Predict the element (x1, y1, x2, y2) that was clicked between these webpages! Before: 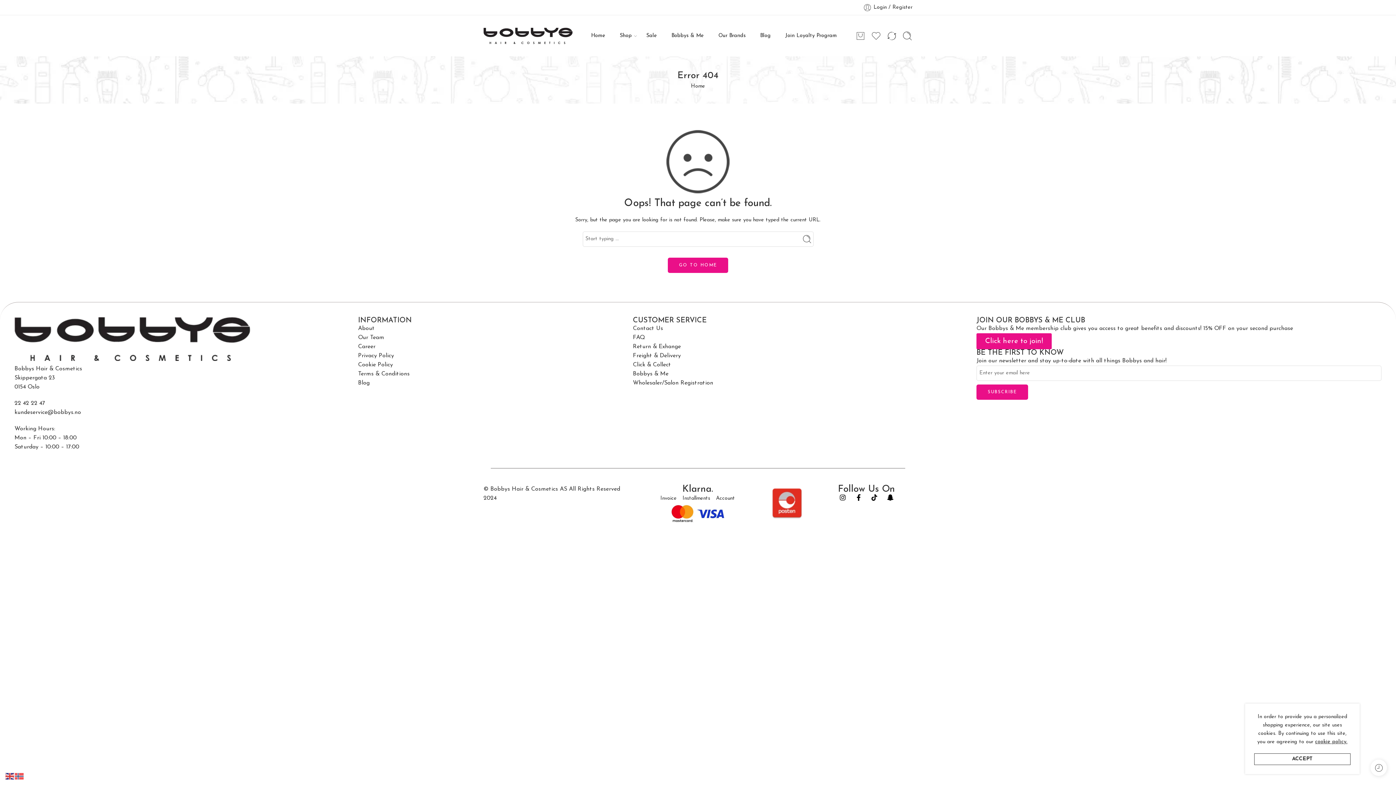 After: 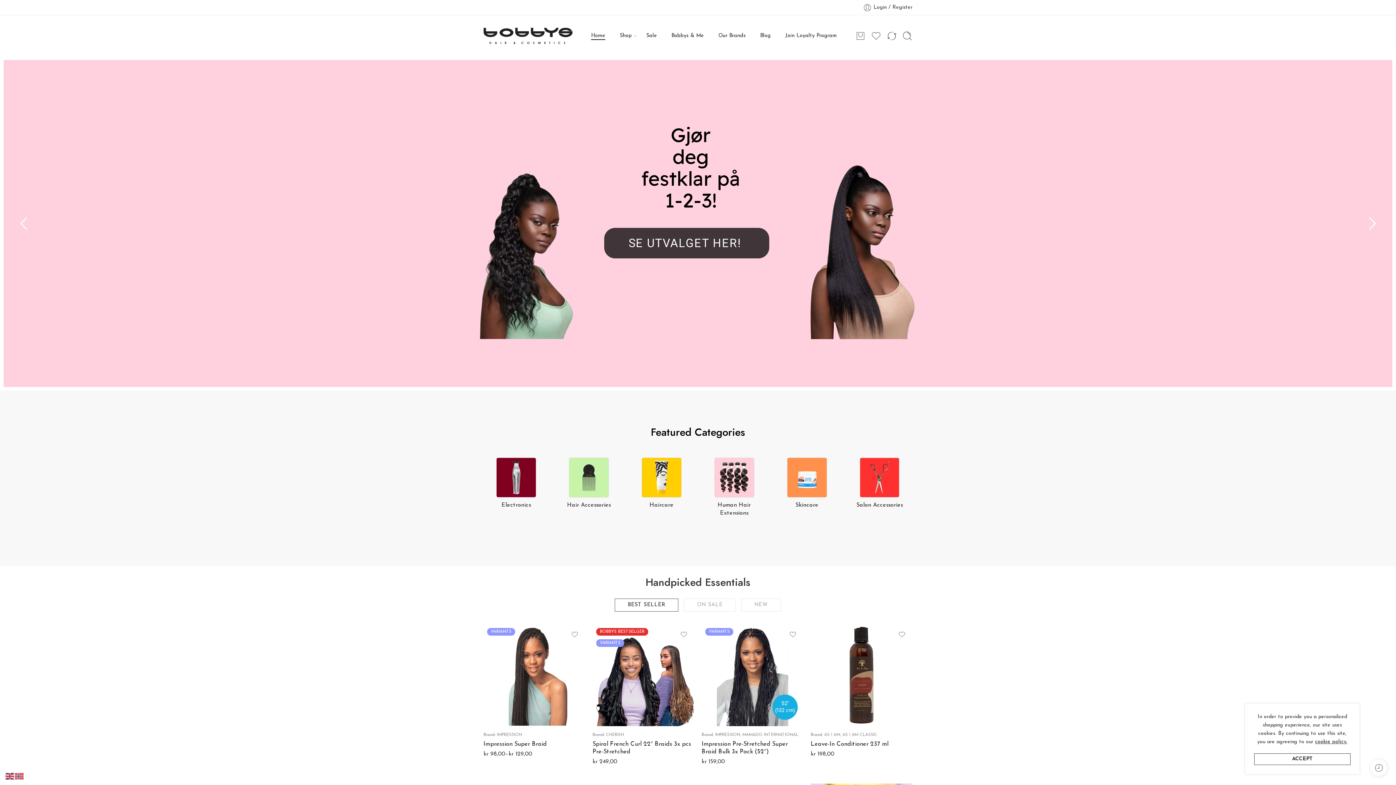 Action: bbox: (483, 27, 572, 44)